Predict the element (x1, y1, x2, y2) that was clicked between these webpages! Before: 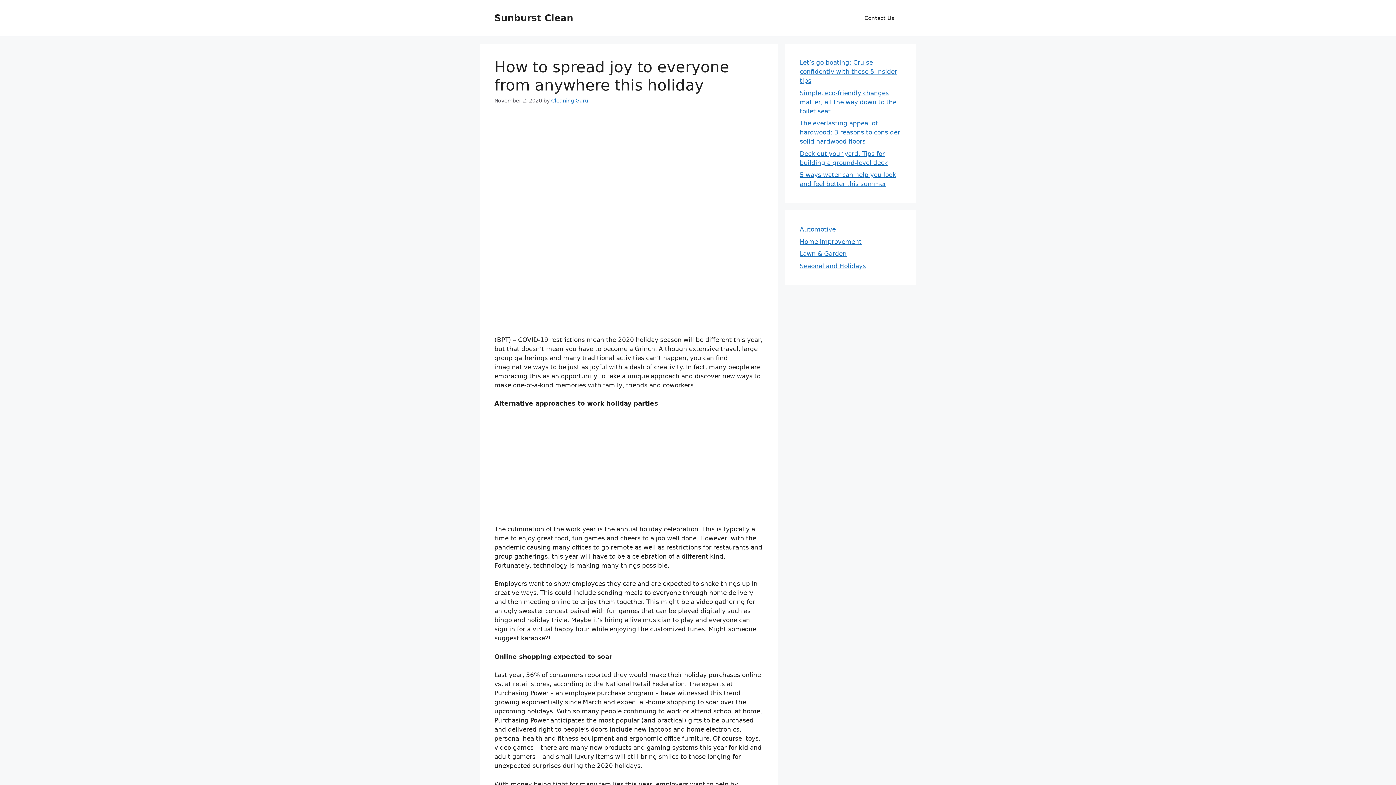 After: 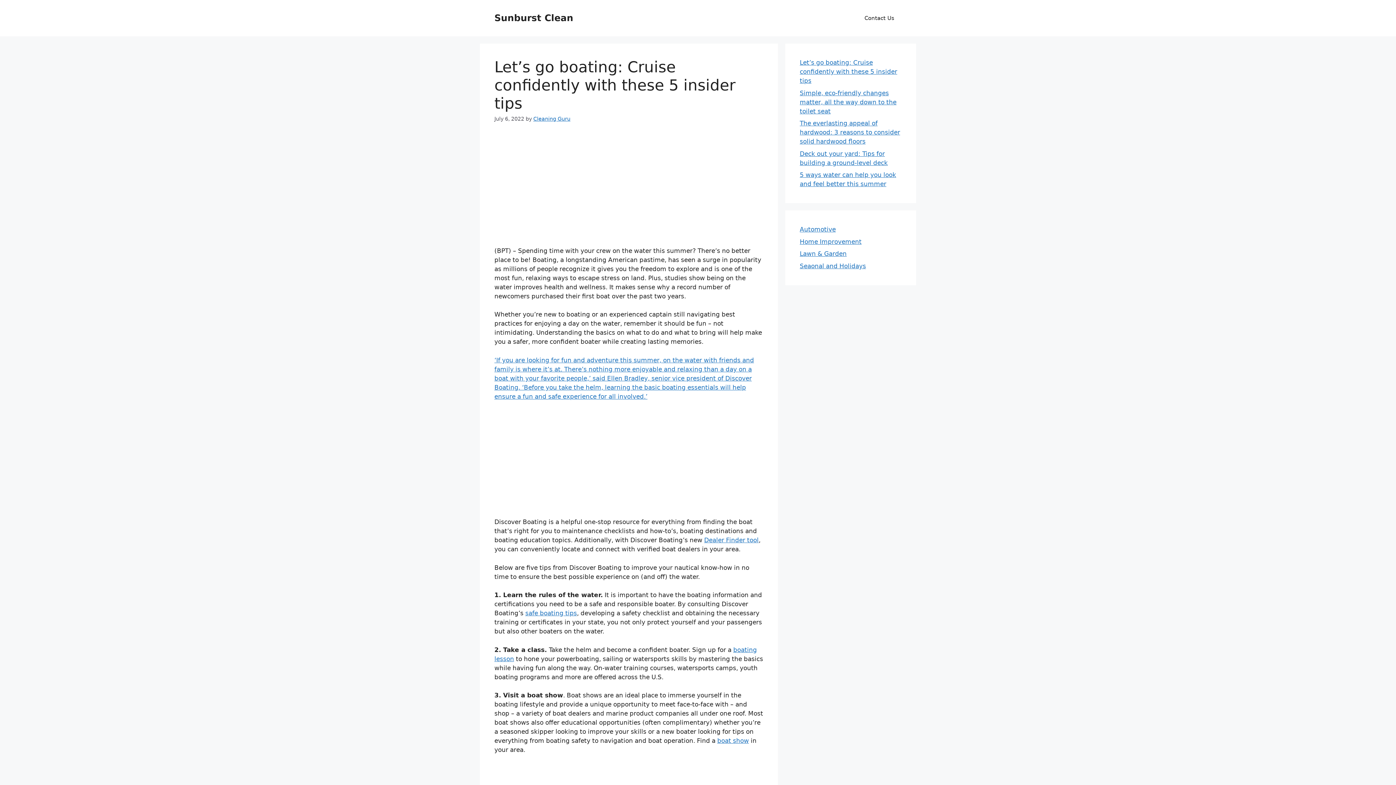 Action: bbox: (800, 58, 897, 84) label: Let’s go boating: Cruise confidently with these 5 insider tips